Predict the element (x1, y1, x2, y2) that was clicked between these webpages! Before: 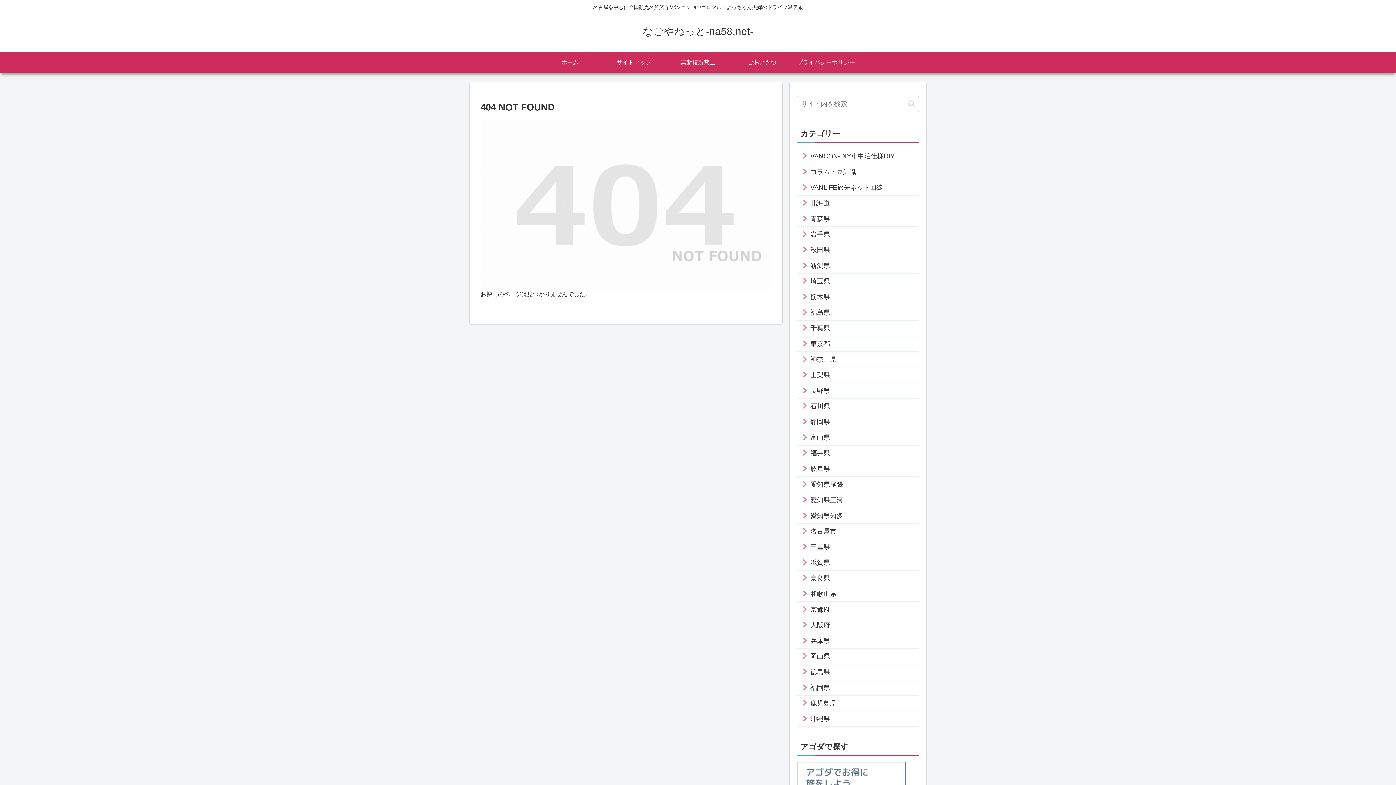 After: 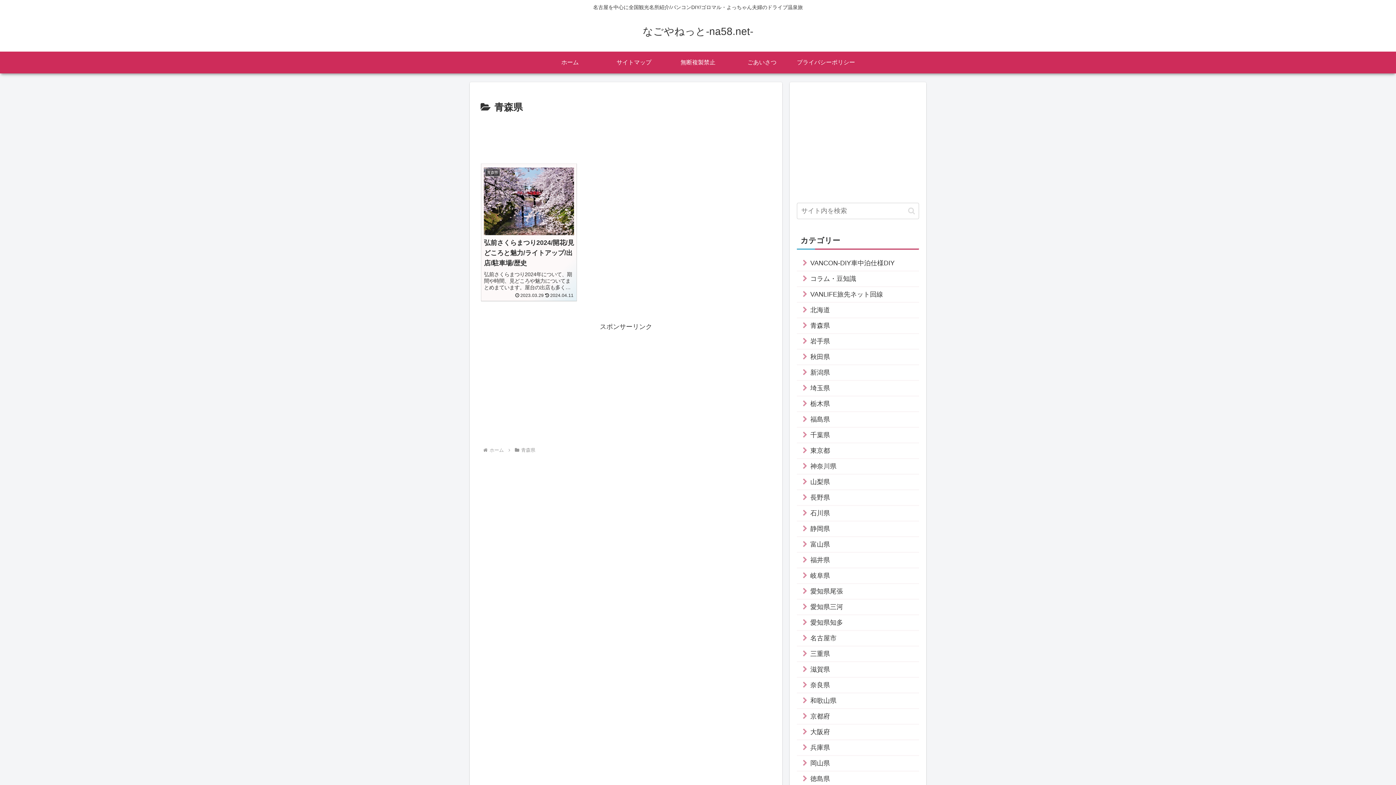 Action: label: 青森県 bbox: (797, 211, 919, 226)